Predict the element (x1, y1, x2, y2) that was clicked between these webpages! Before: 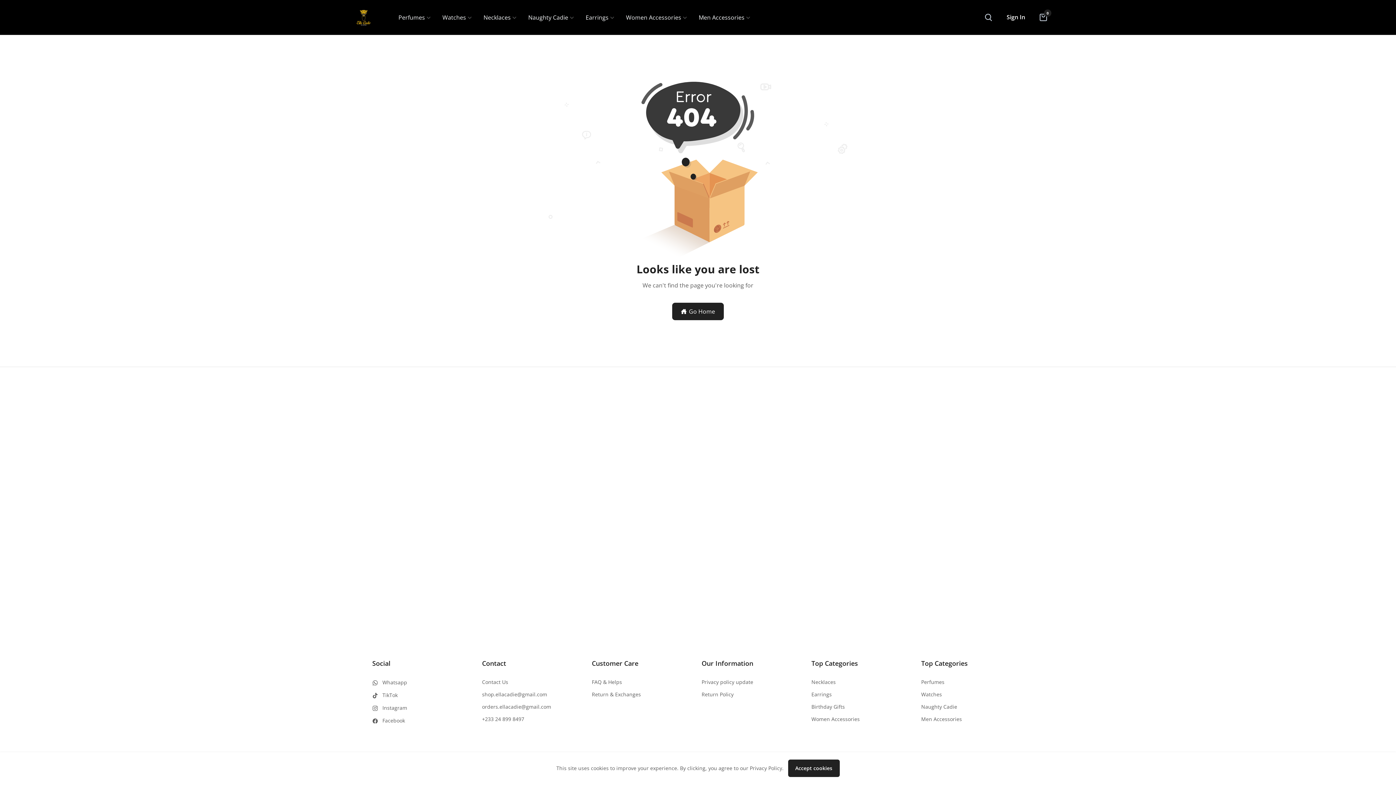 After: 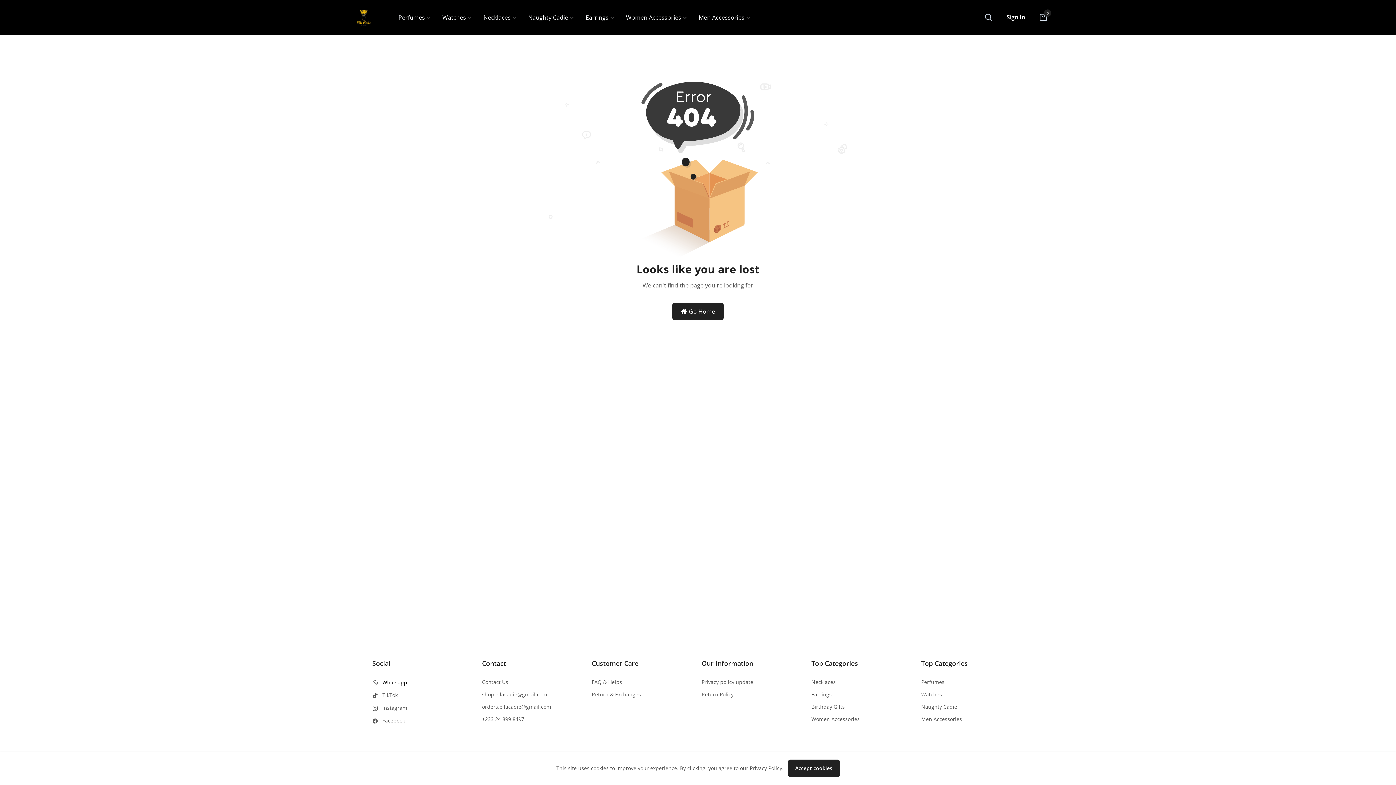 Action: bbox: (382, 679, 407, 686) label: Whatsapp